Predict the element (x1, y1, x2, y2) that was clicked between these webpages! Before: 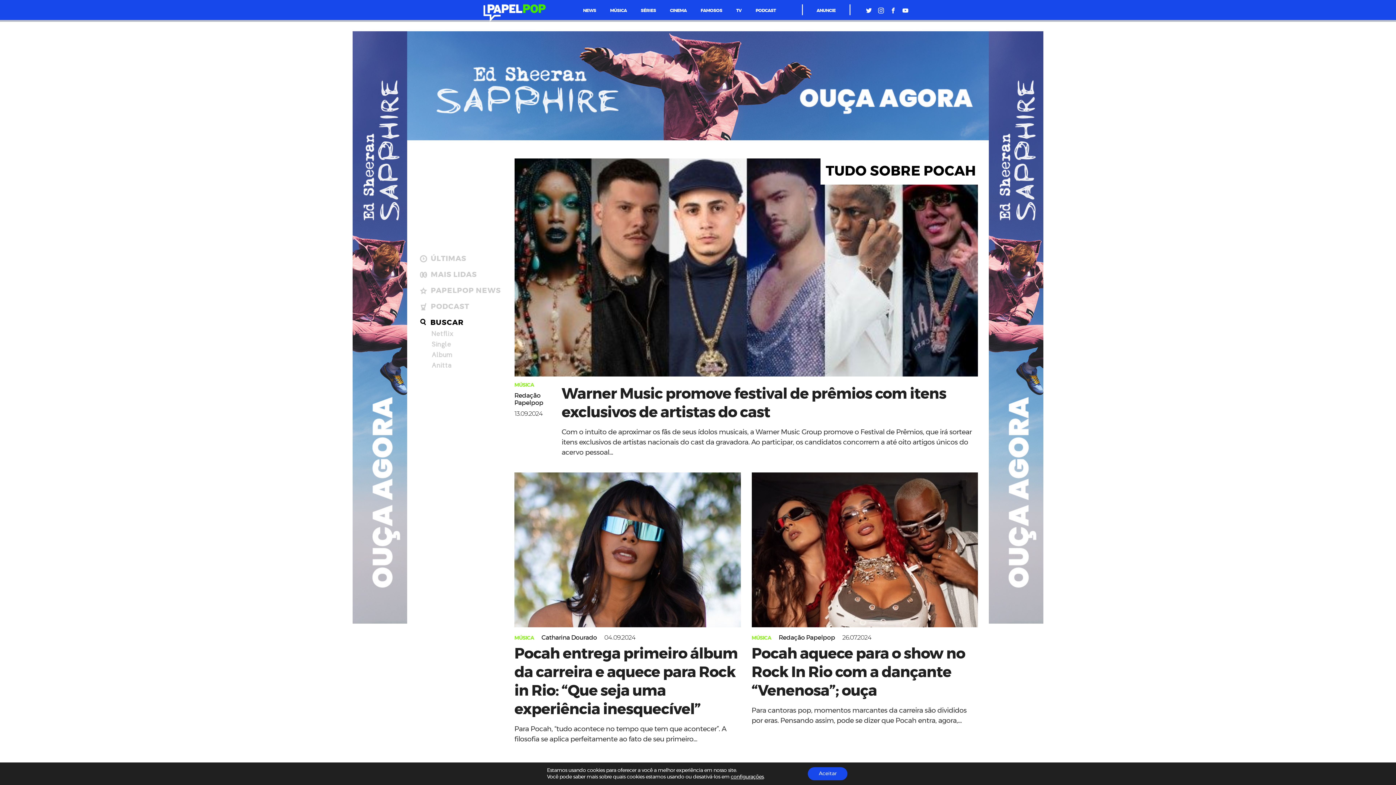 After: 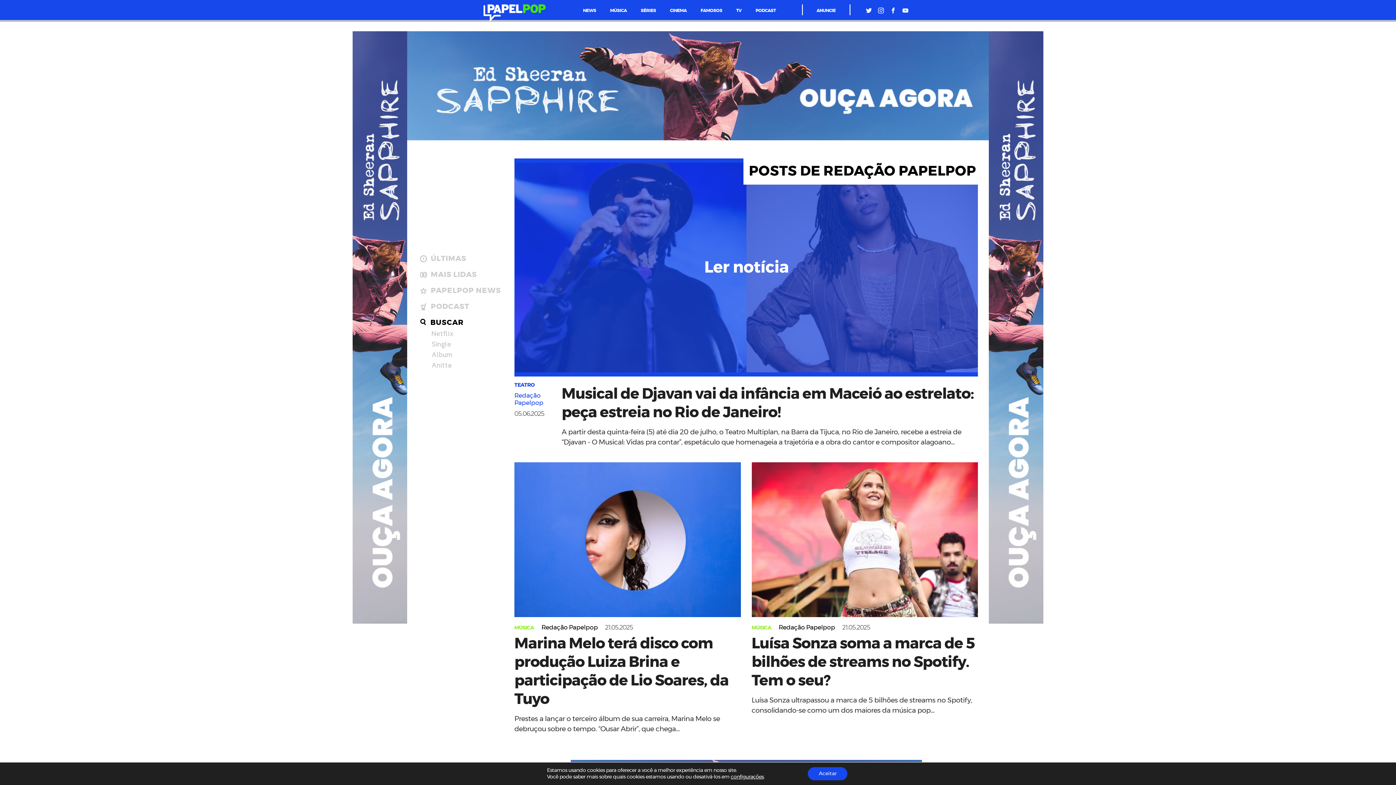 Action: label: Redação Papelpop bbox: (514, 390, 561, 408)